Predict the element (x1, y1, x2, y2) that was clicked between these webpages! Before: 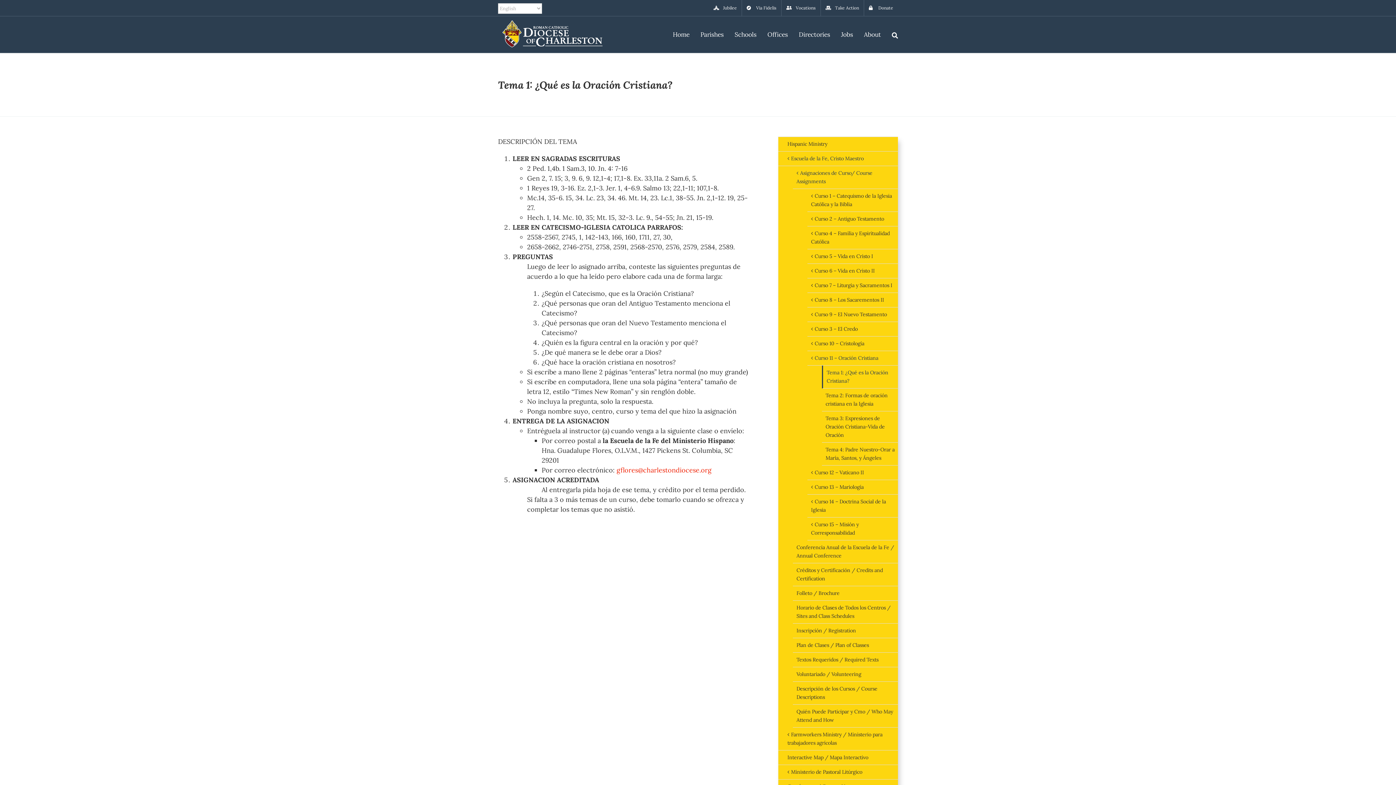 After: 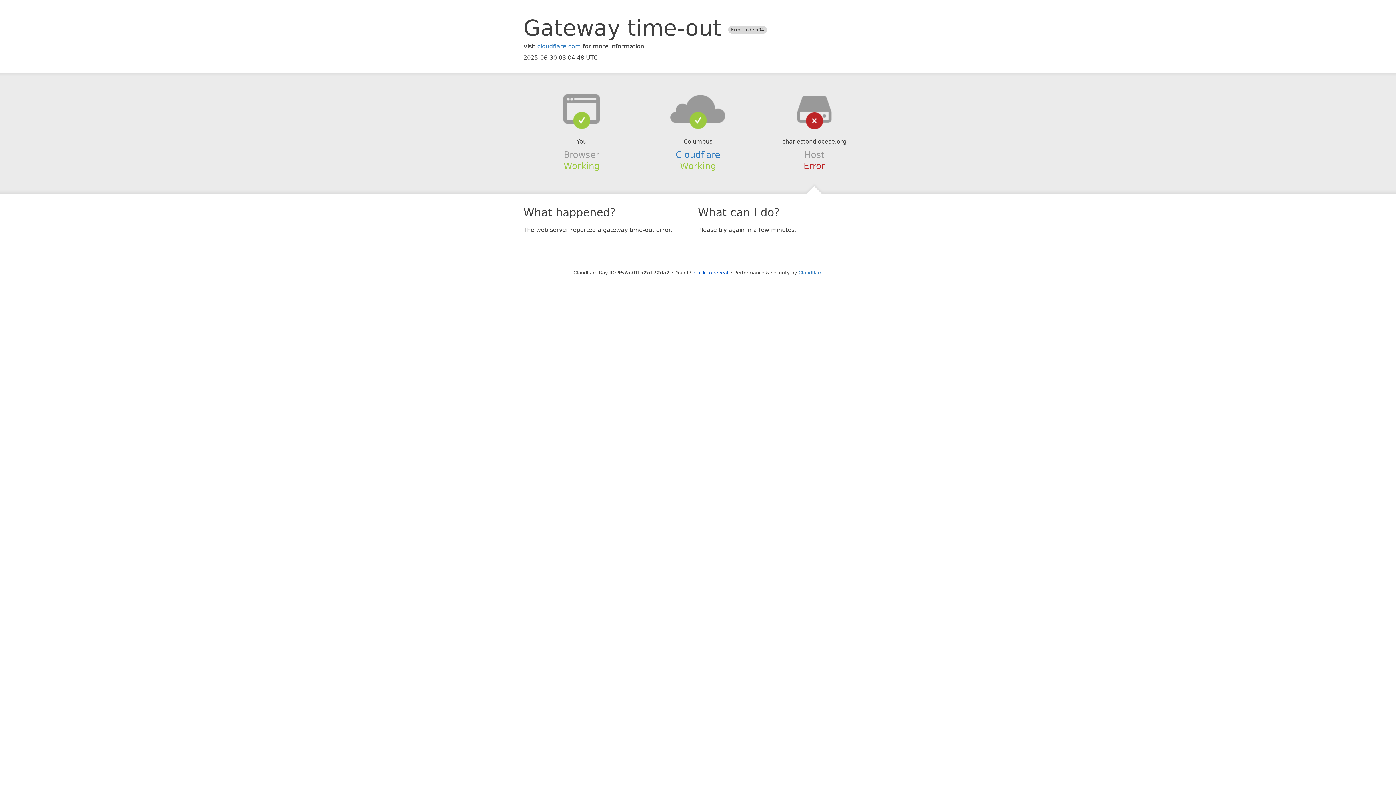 Action: label: Descripción de los Cursos / Course Descriptions bbox: (793, 682, 898, 705)